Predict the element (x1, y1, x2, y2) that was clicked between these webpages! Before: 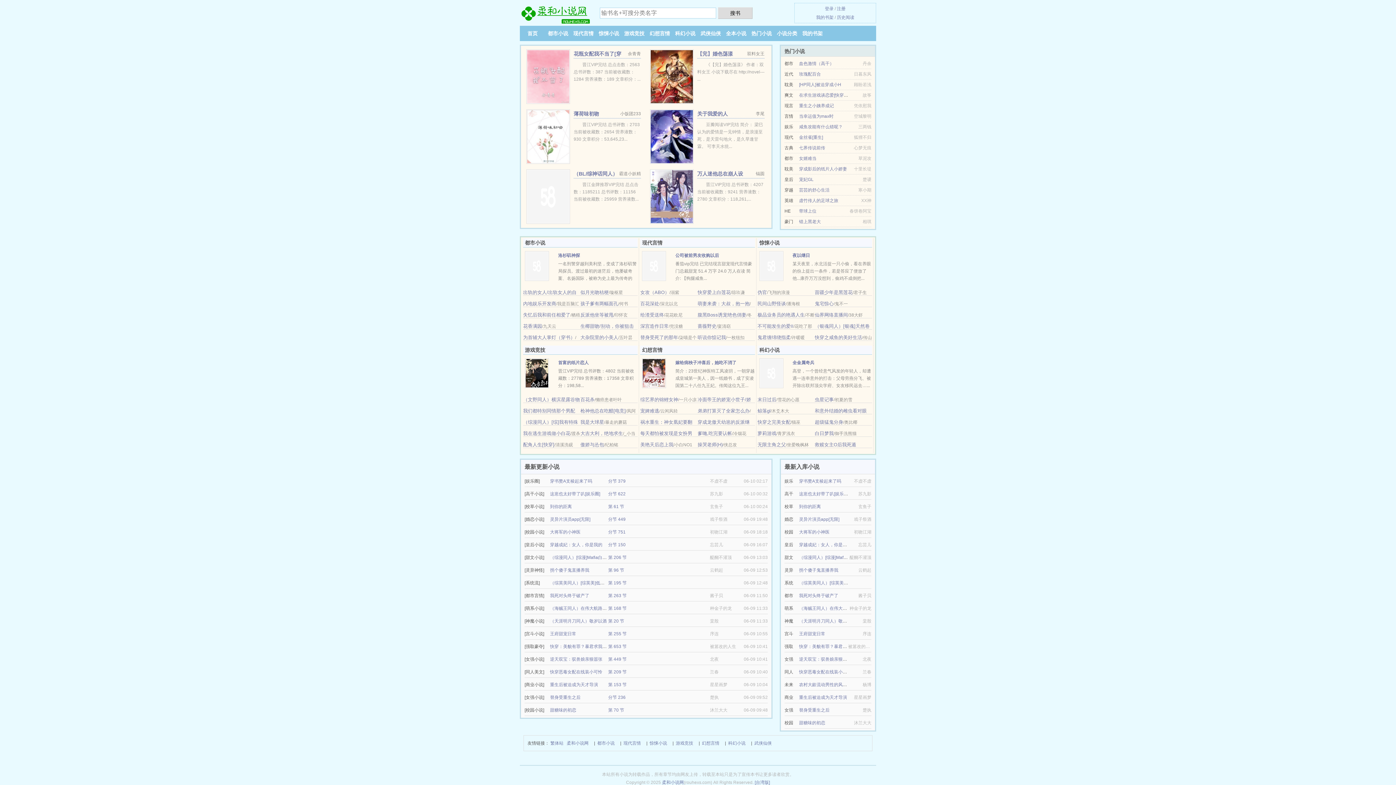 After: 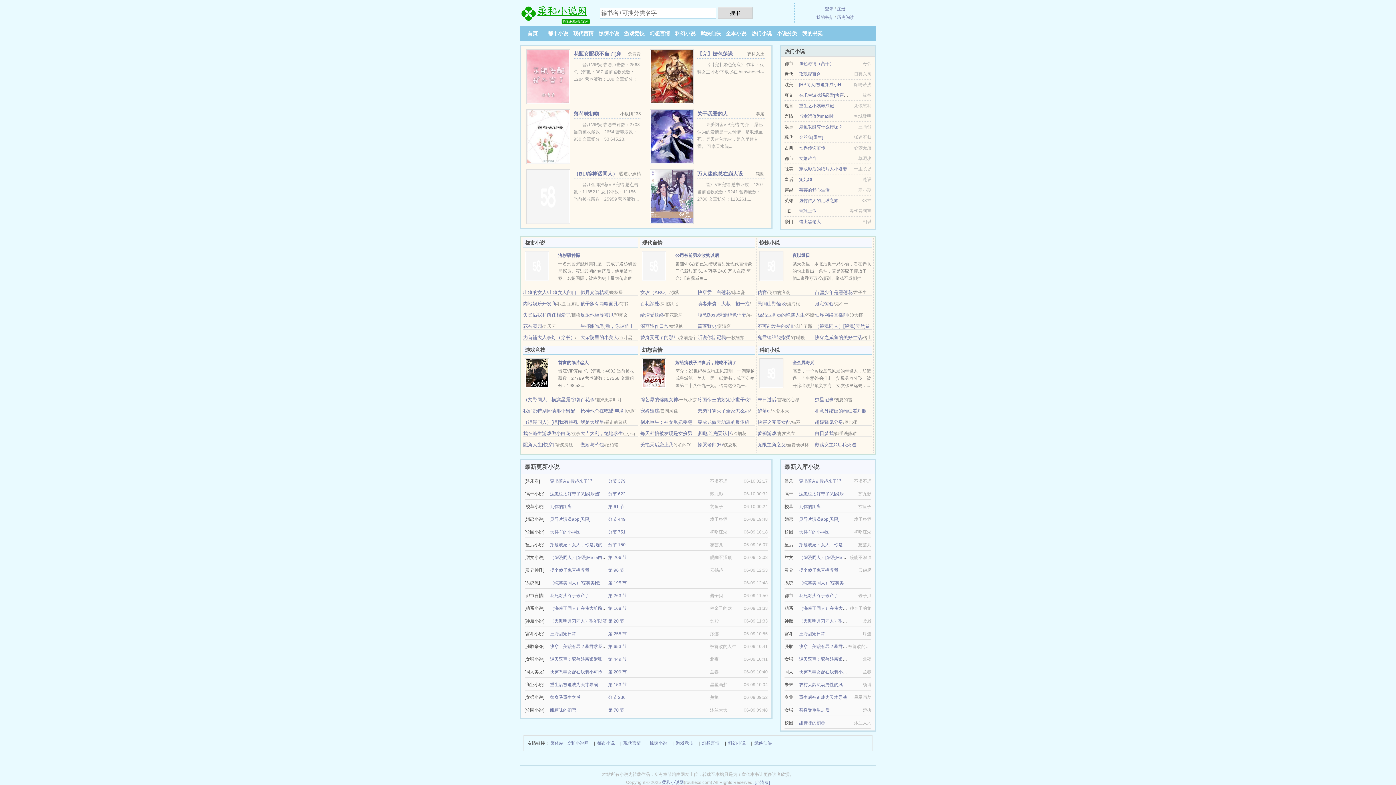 Action: label: 都市小说 bbox: (597, 739, 614, 747)